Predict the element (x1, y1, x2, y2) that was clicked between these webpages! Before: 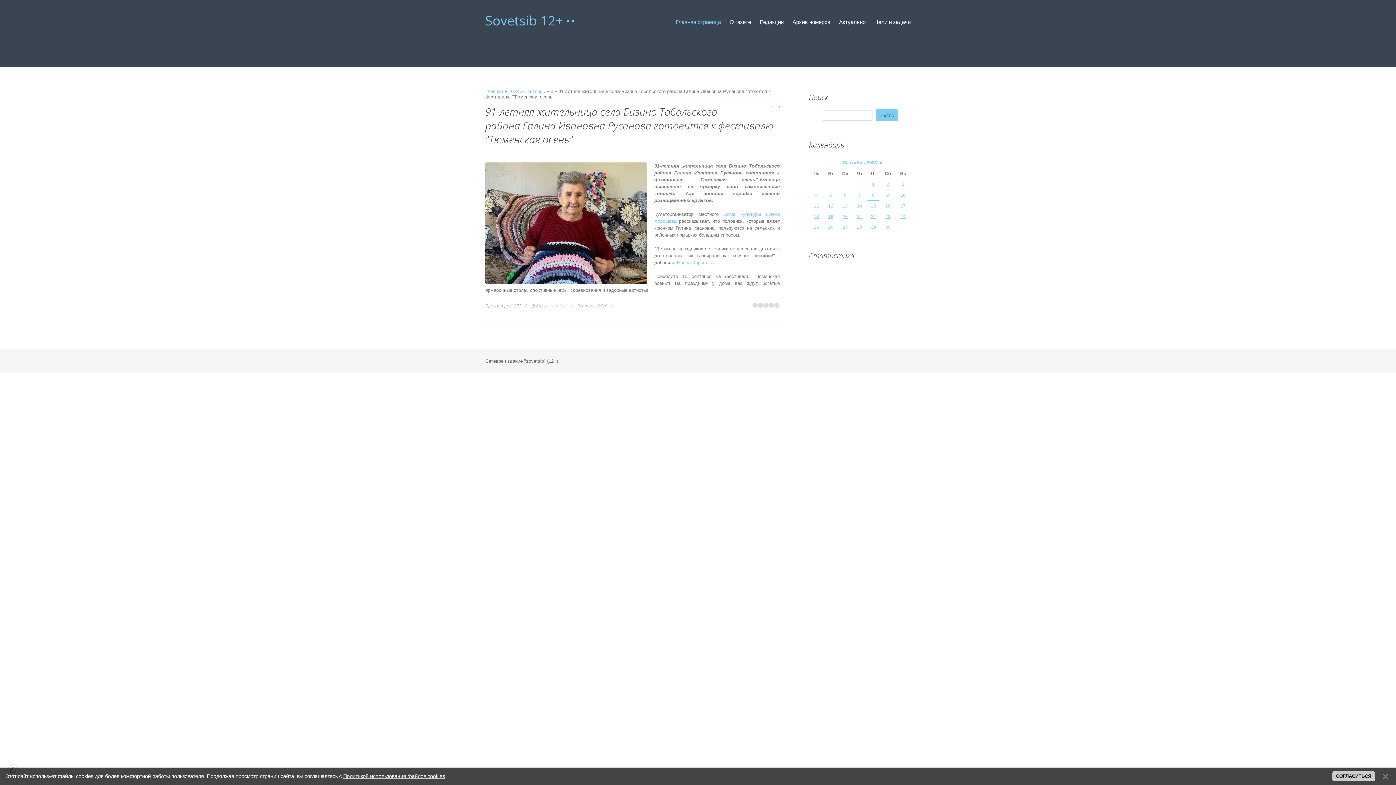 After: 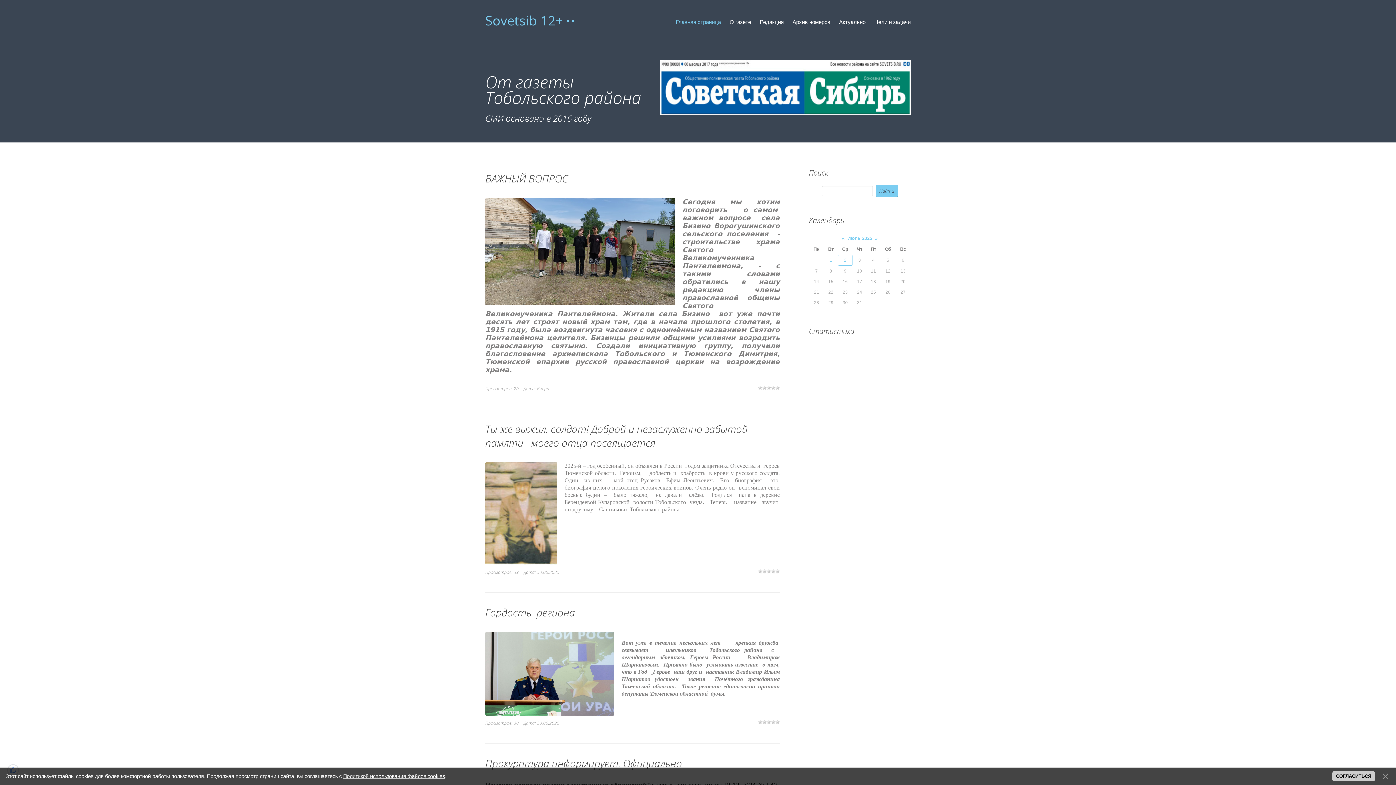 Action: bbox: (485, 88, 503, 94) label: Главная